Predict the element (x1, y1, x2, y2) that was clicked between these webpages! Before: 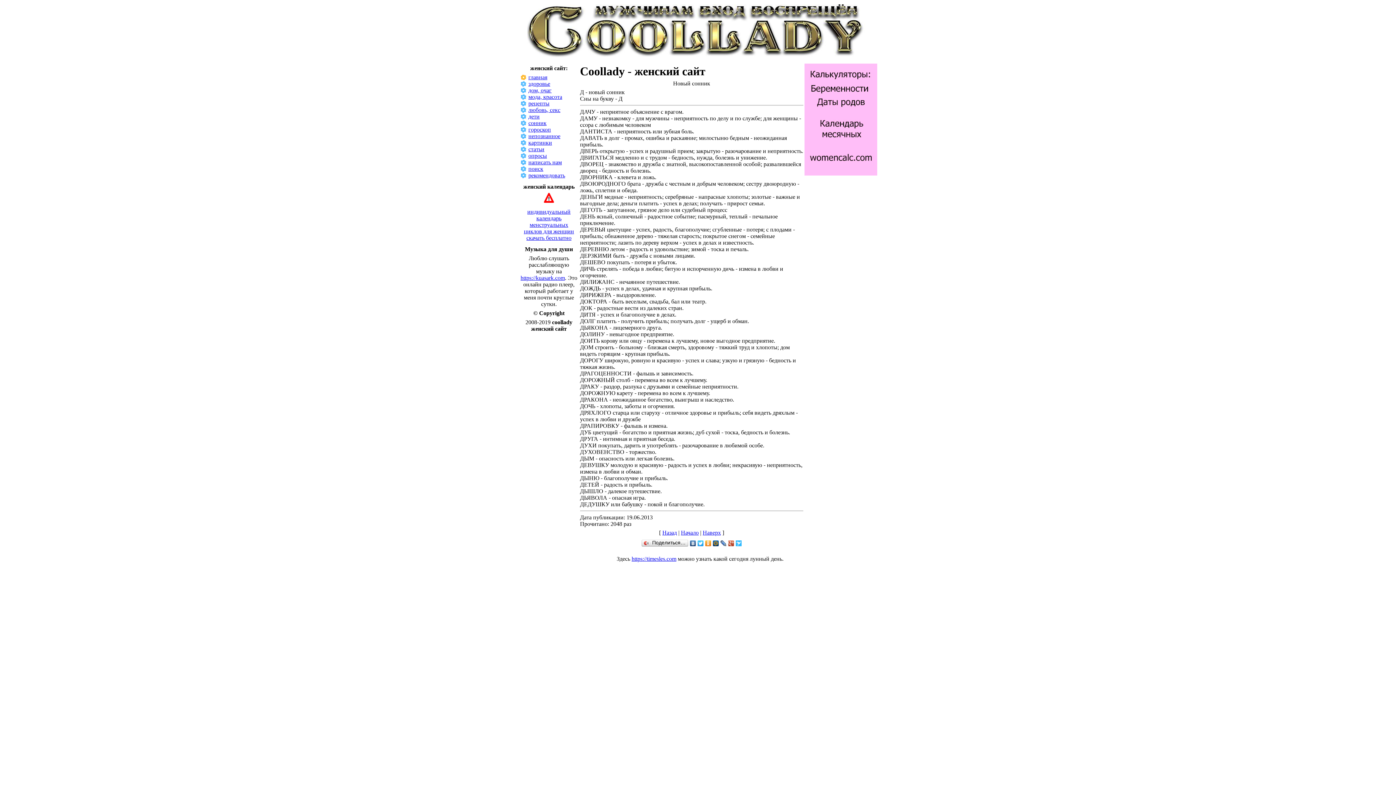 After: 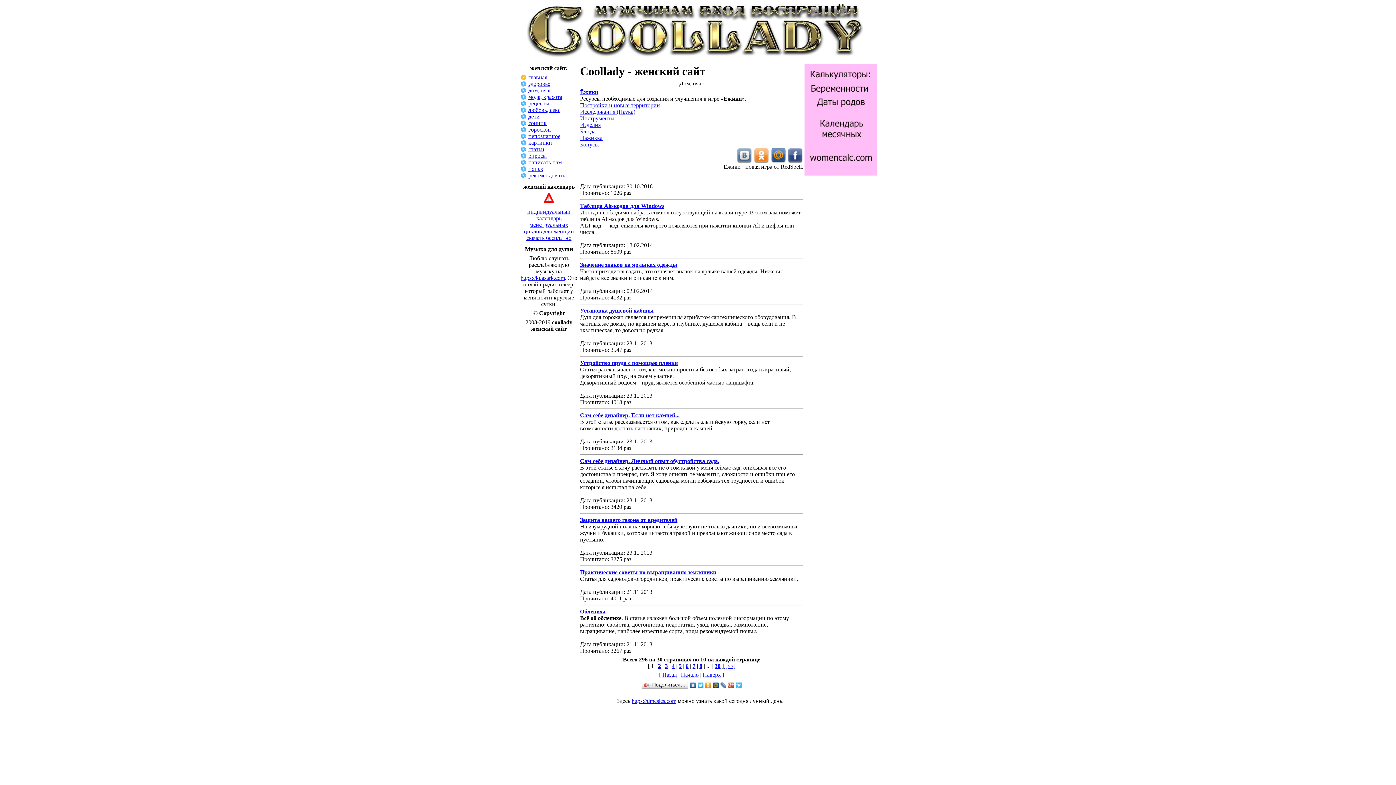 Action: bbox: (528, 87, 551, 93) label: дом, очаг